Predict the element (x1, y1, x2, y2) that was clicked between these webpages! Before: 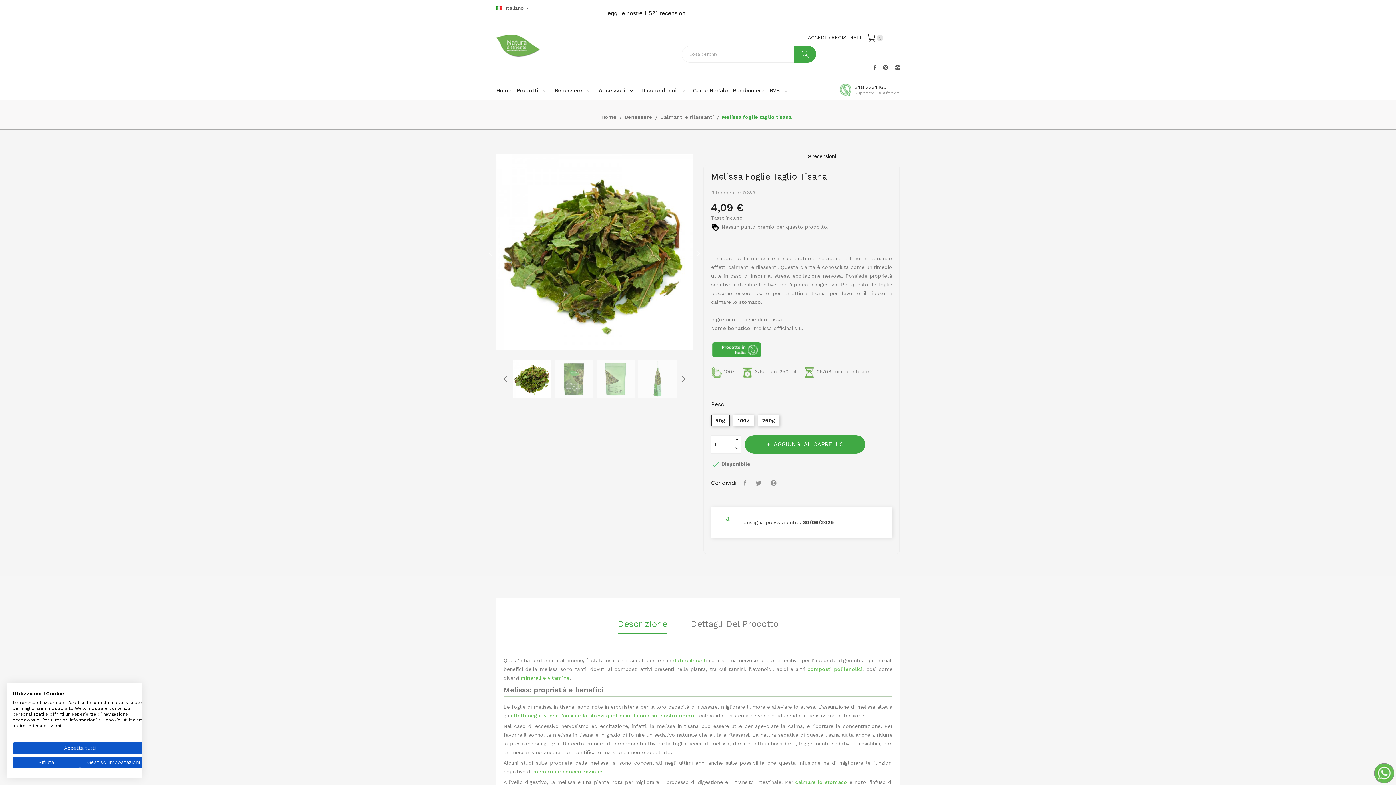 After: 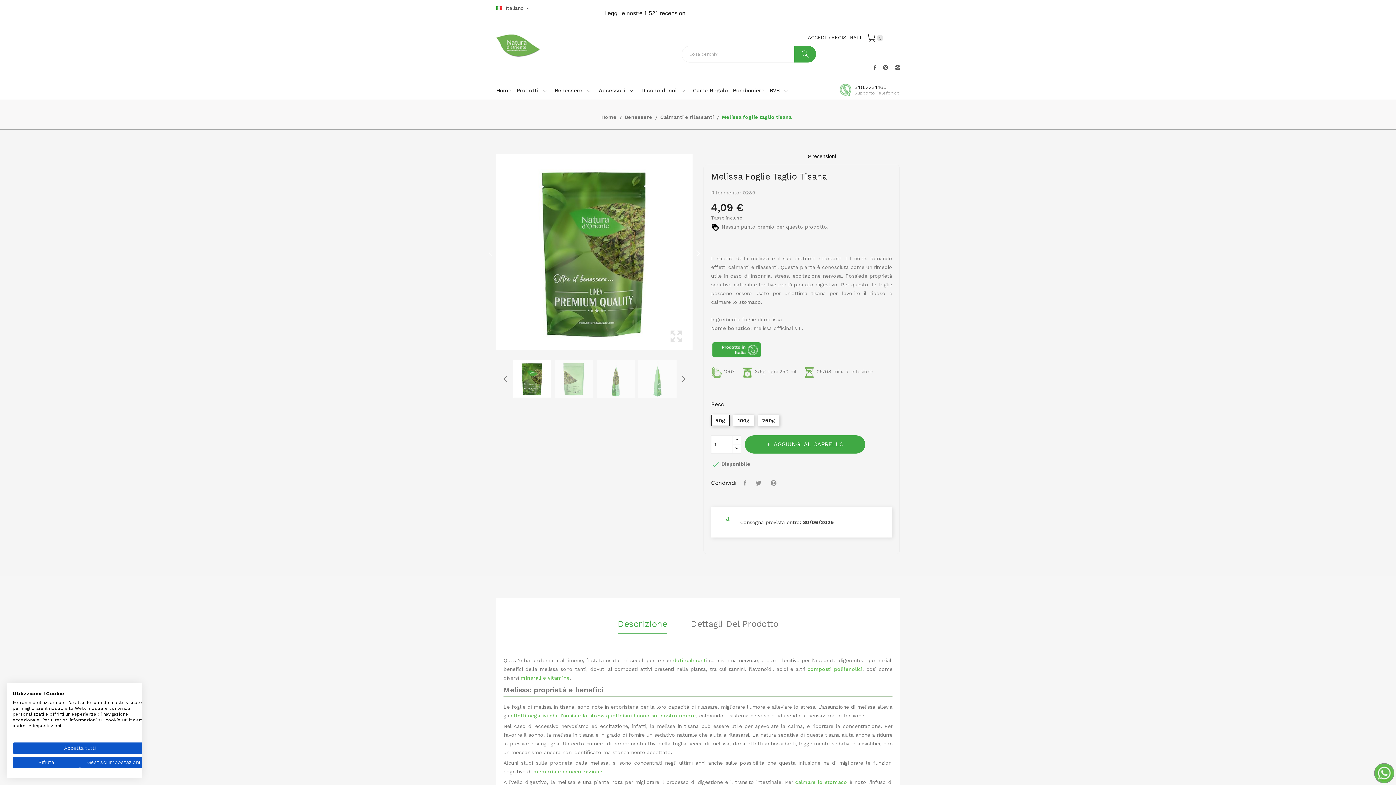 Action: bbox: (694, 249, 701, 256) label: Next